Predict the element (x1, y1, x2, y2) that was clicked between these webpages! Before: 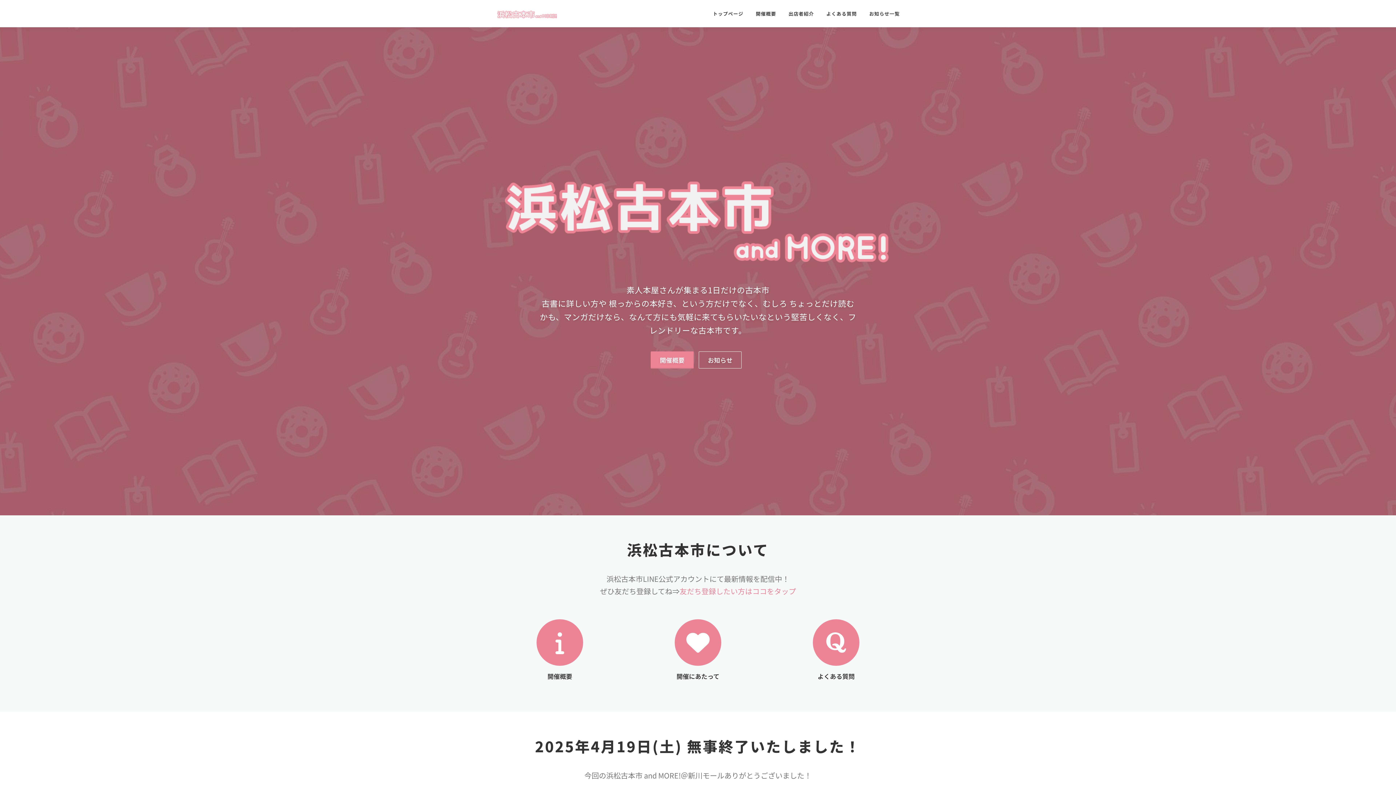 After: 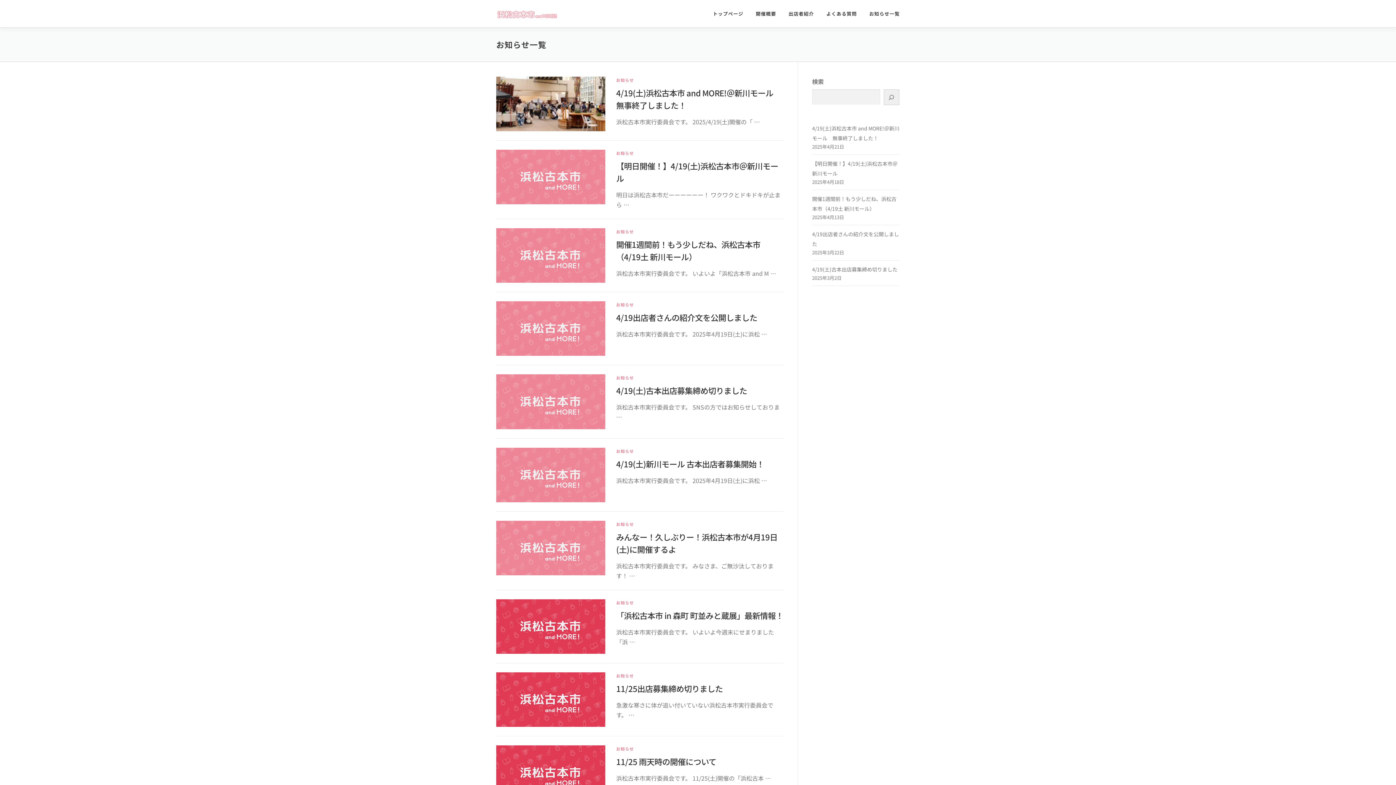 Action: label: お知らせ一覧 bbox: (863, 0, 900, 27)